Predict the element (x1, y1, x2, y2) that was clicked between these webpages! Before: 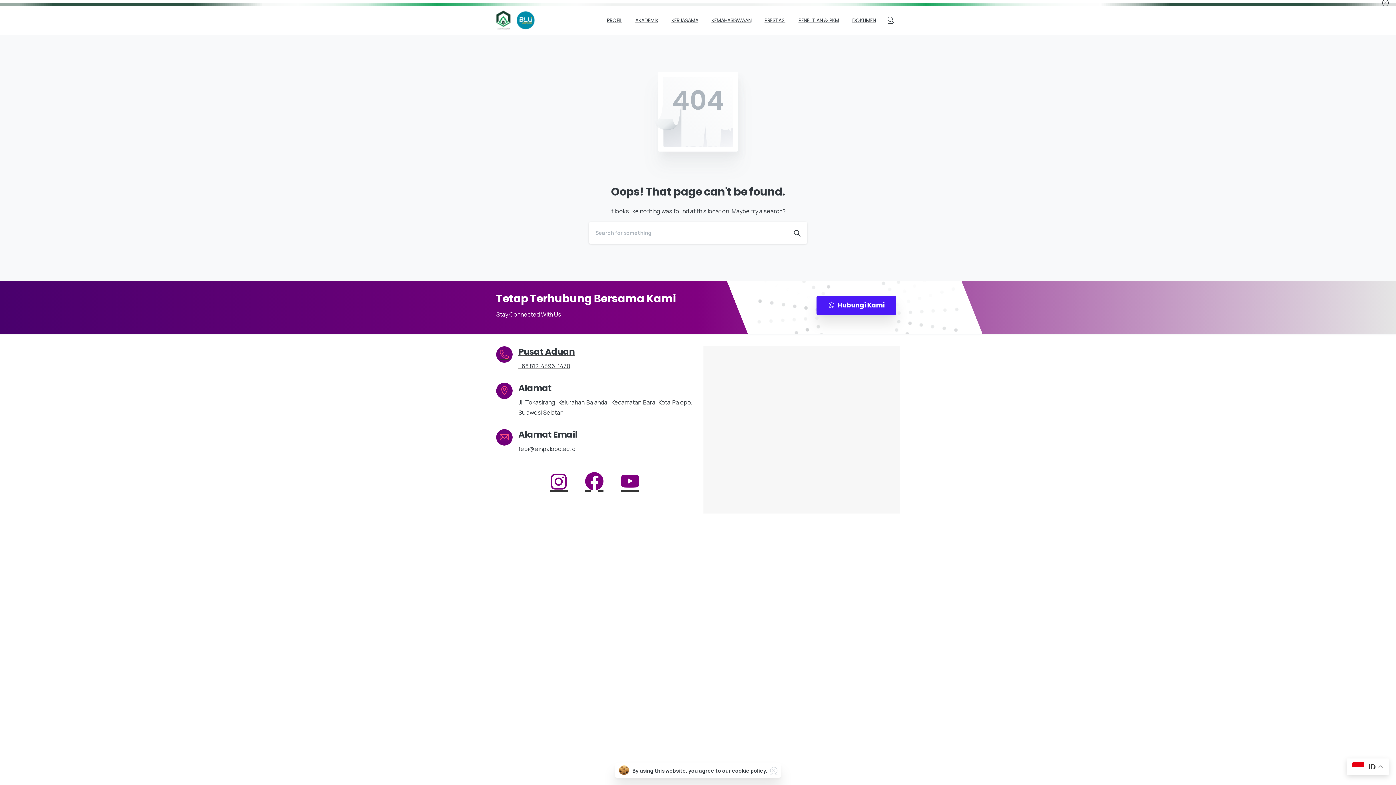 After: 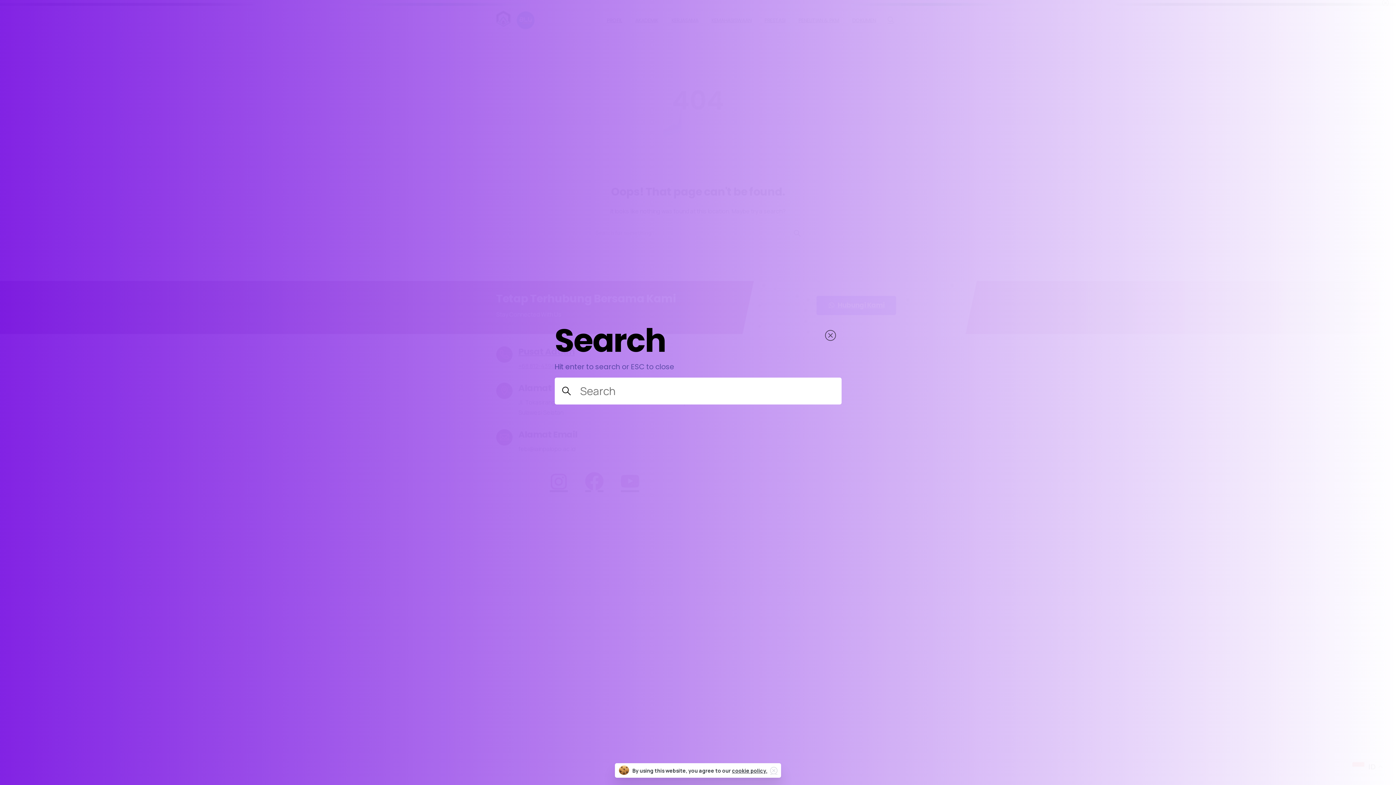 Action: label: Search bbox: (882, 14, 900, 26)